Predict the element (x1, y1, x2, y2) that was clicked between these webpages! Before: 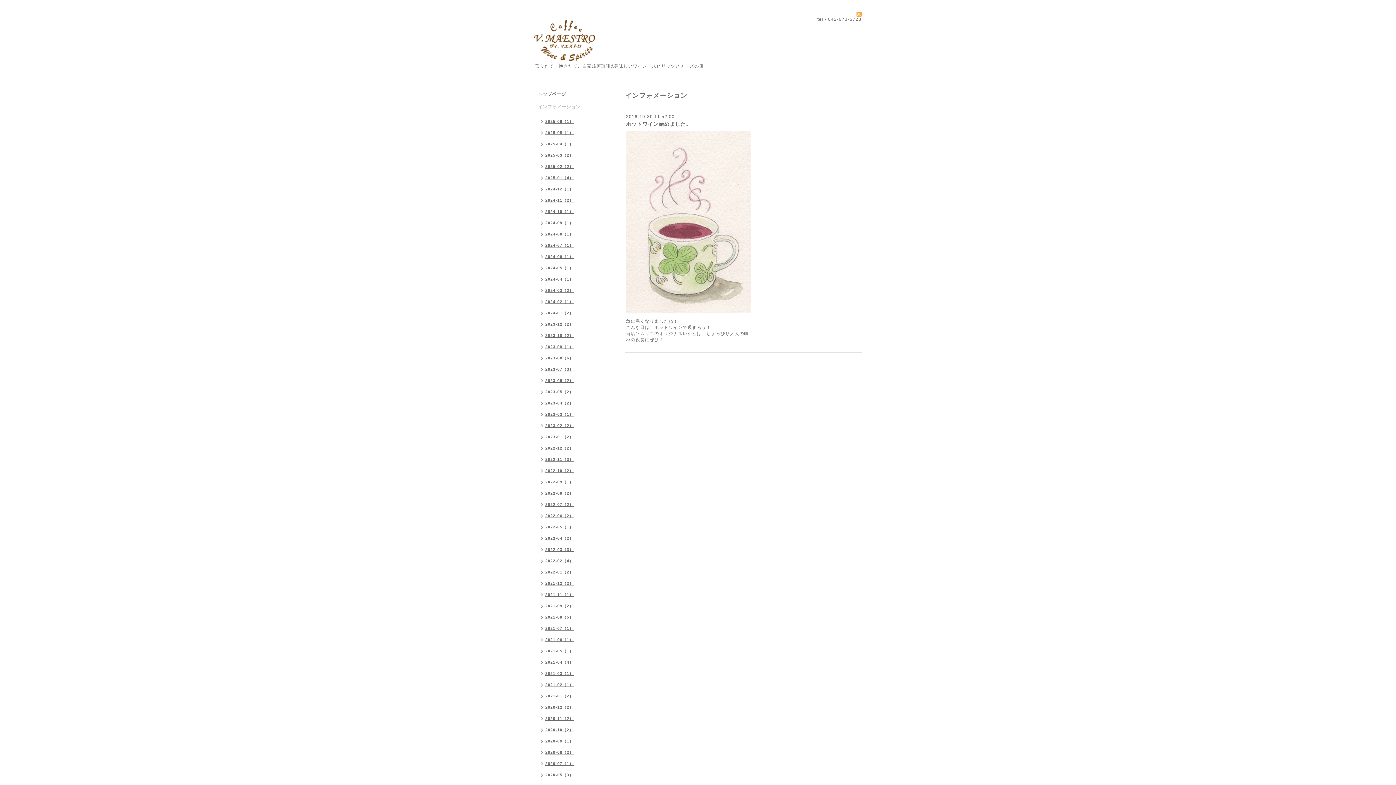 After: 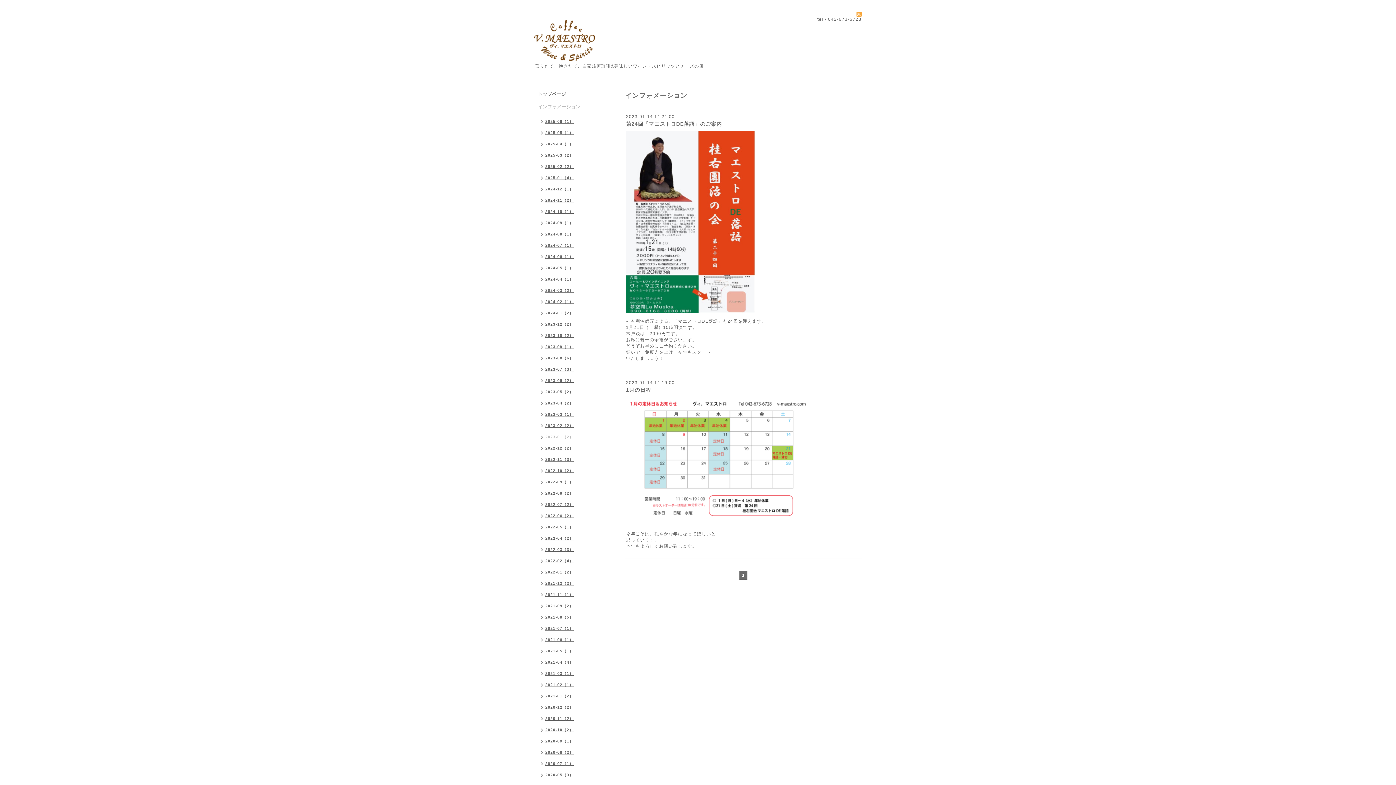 Action: bbox: (534, 432, 577, 443) label: 2023-01（2）